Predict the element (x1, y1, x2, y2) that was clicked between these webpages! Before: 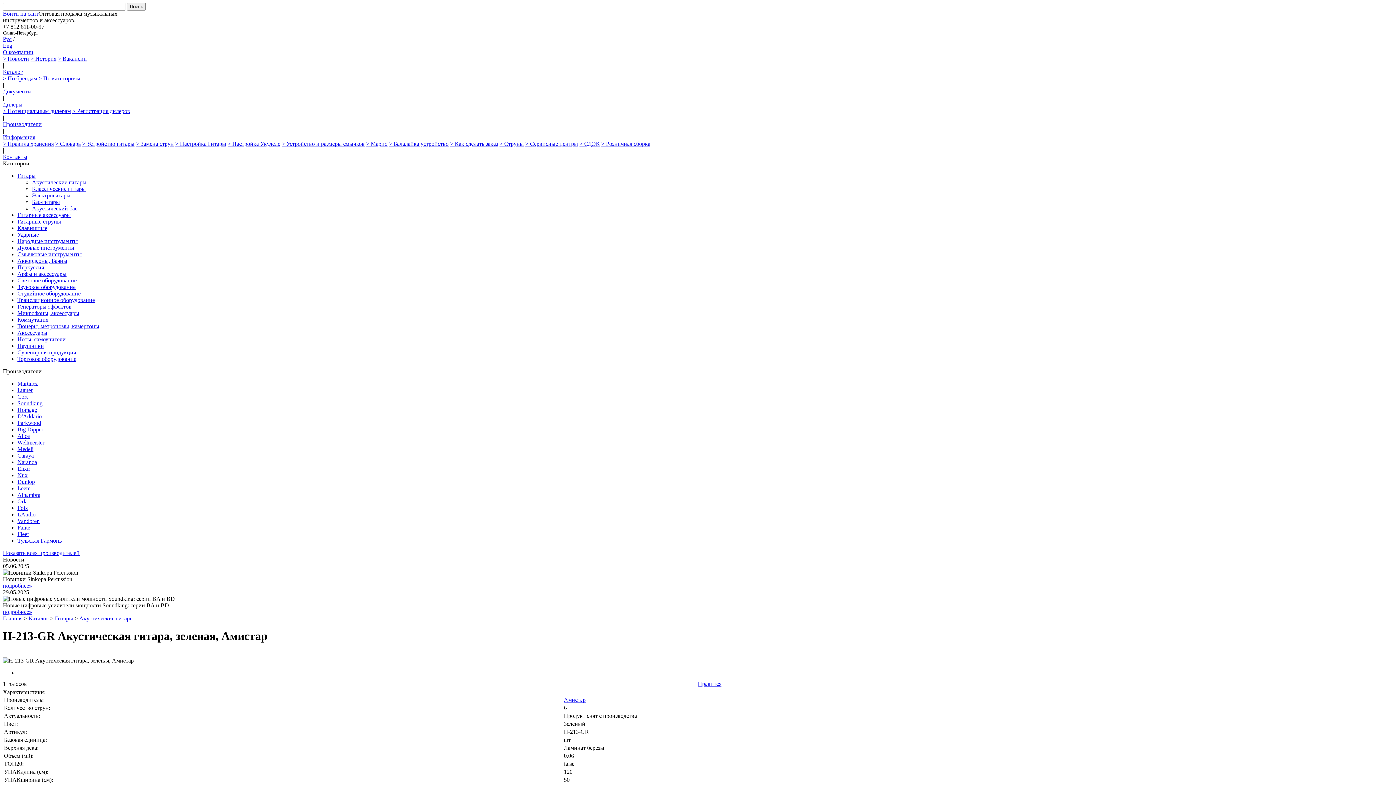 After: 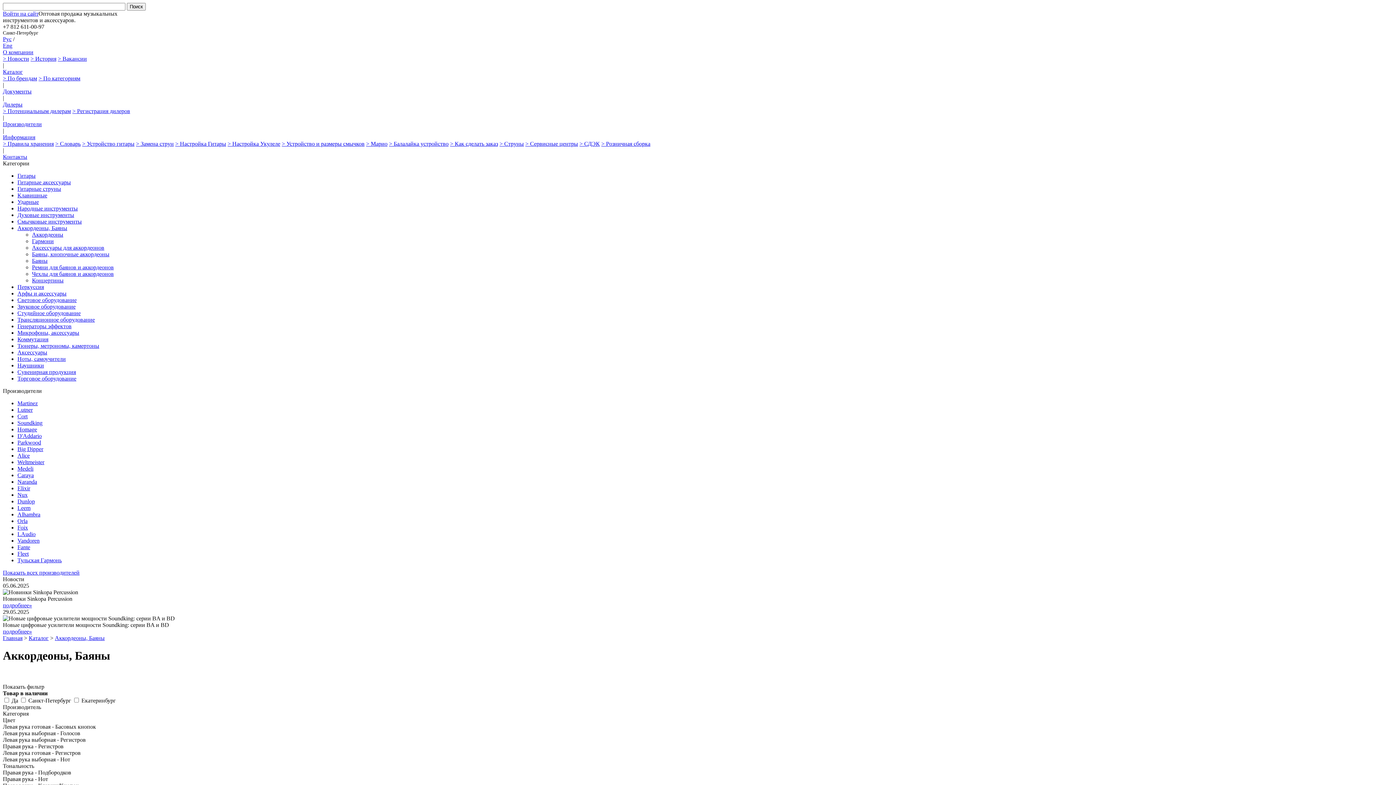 Action: bbox: (17, 257, 67, 264) label: Аккордеоны, Баяны